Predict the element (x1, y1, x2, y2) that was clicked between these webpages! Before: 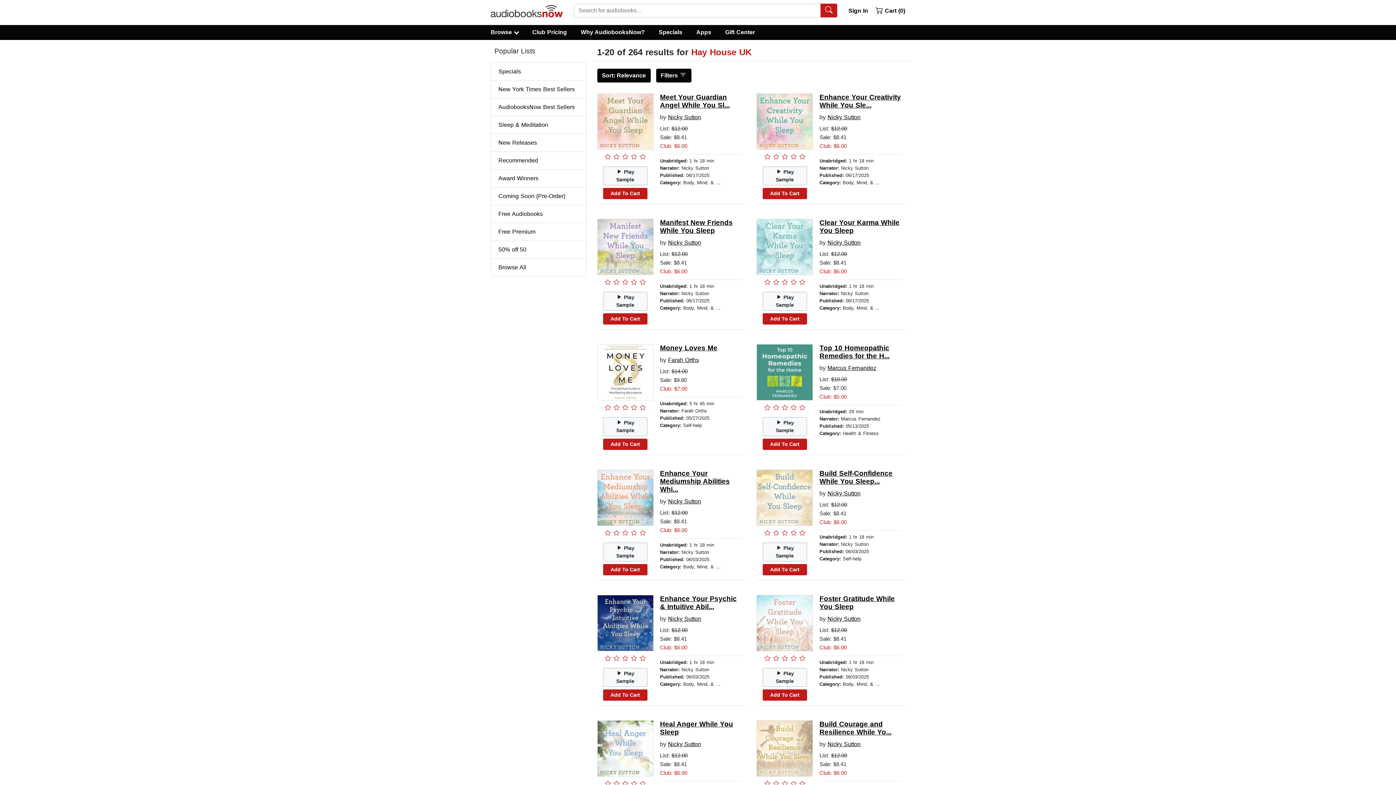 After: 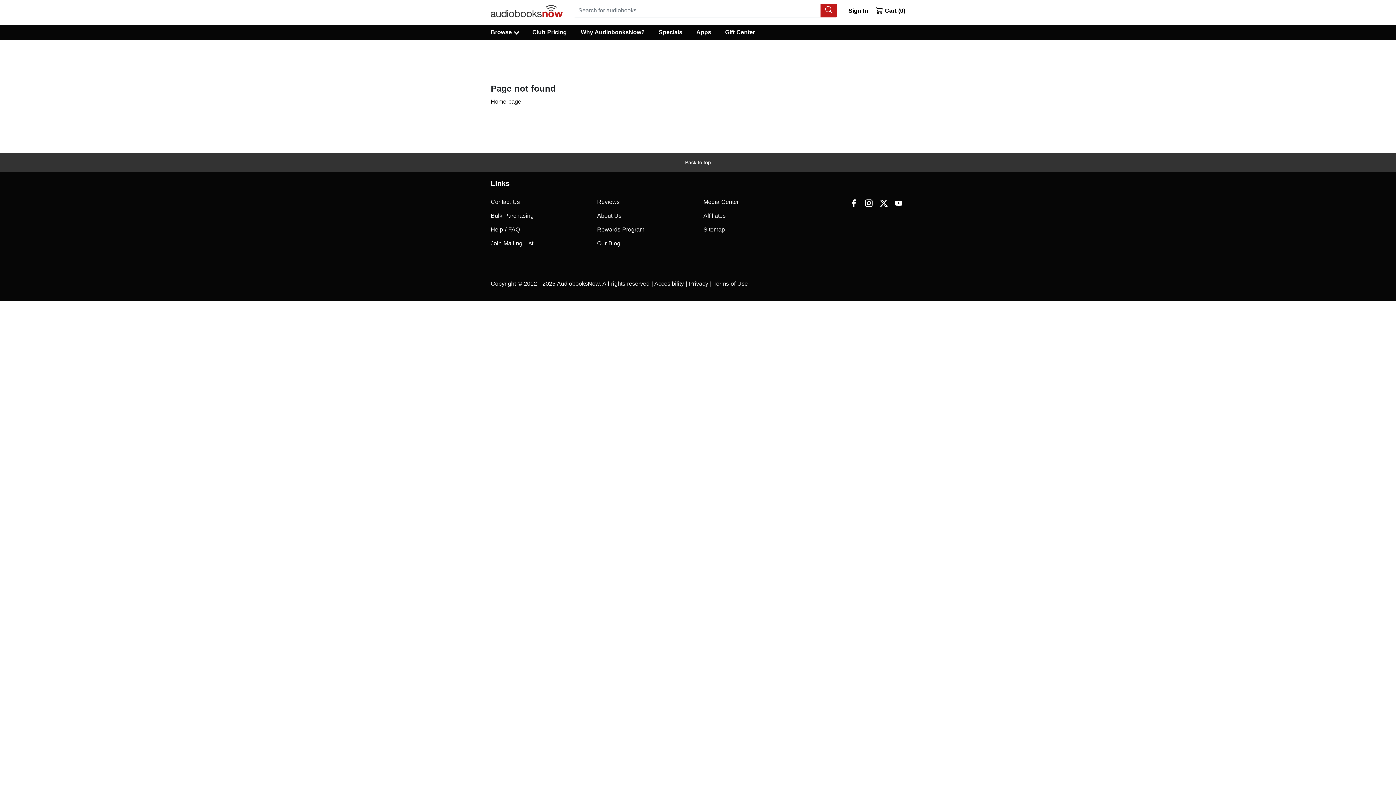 Action: bbox: (490, 258, 586, 276) label: Browse All